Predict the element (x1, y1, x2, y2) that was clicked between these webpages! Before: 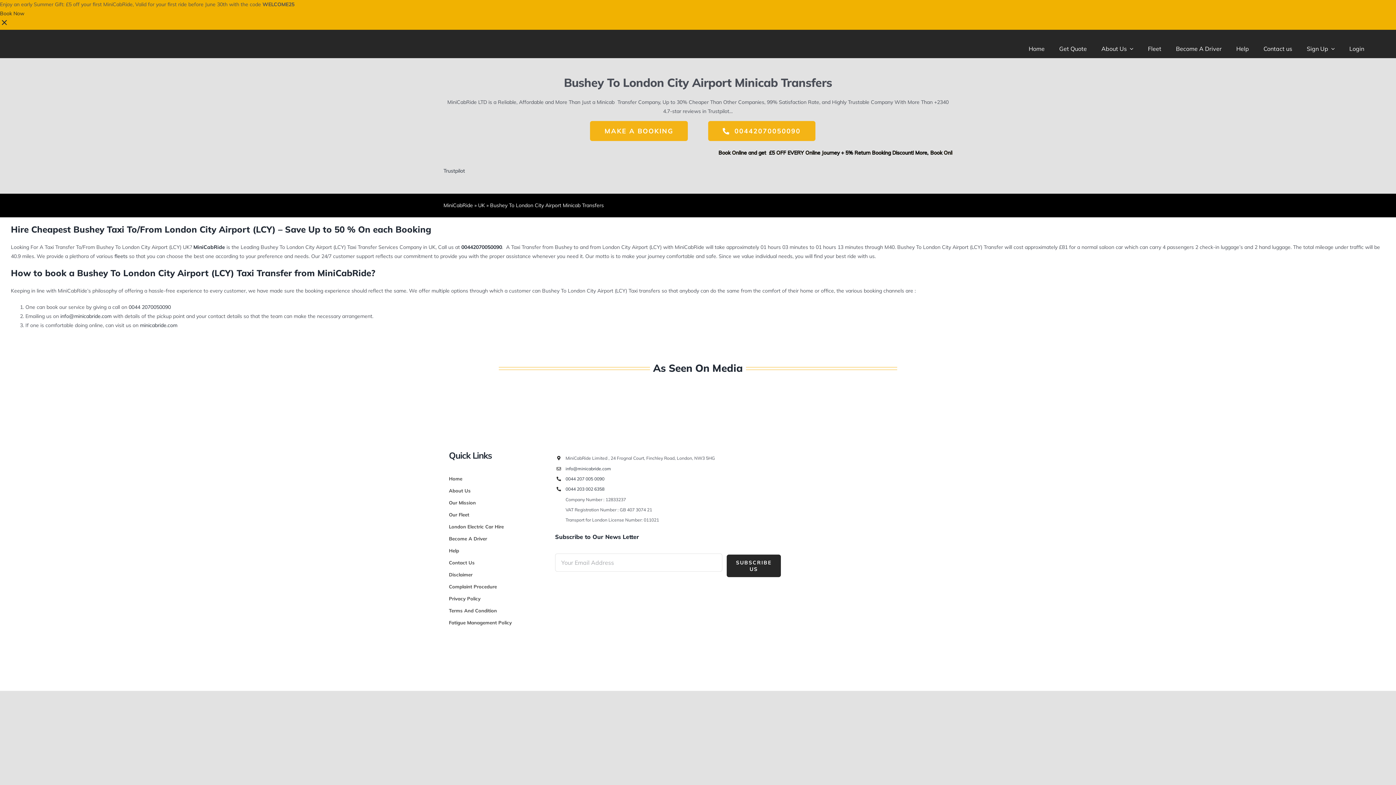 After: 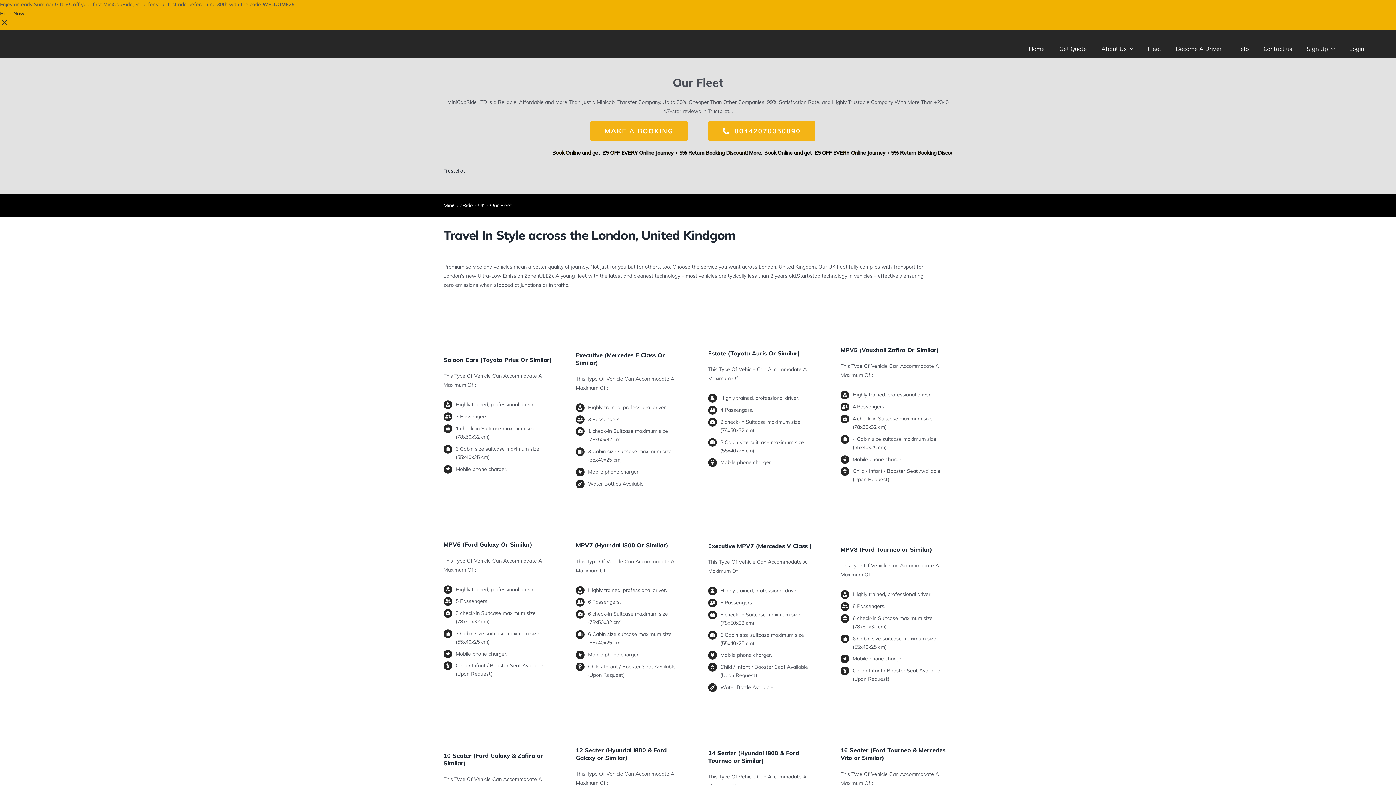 Action: label: Fleet bbox: (1148, 30, 1161, 53)